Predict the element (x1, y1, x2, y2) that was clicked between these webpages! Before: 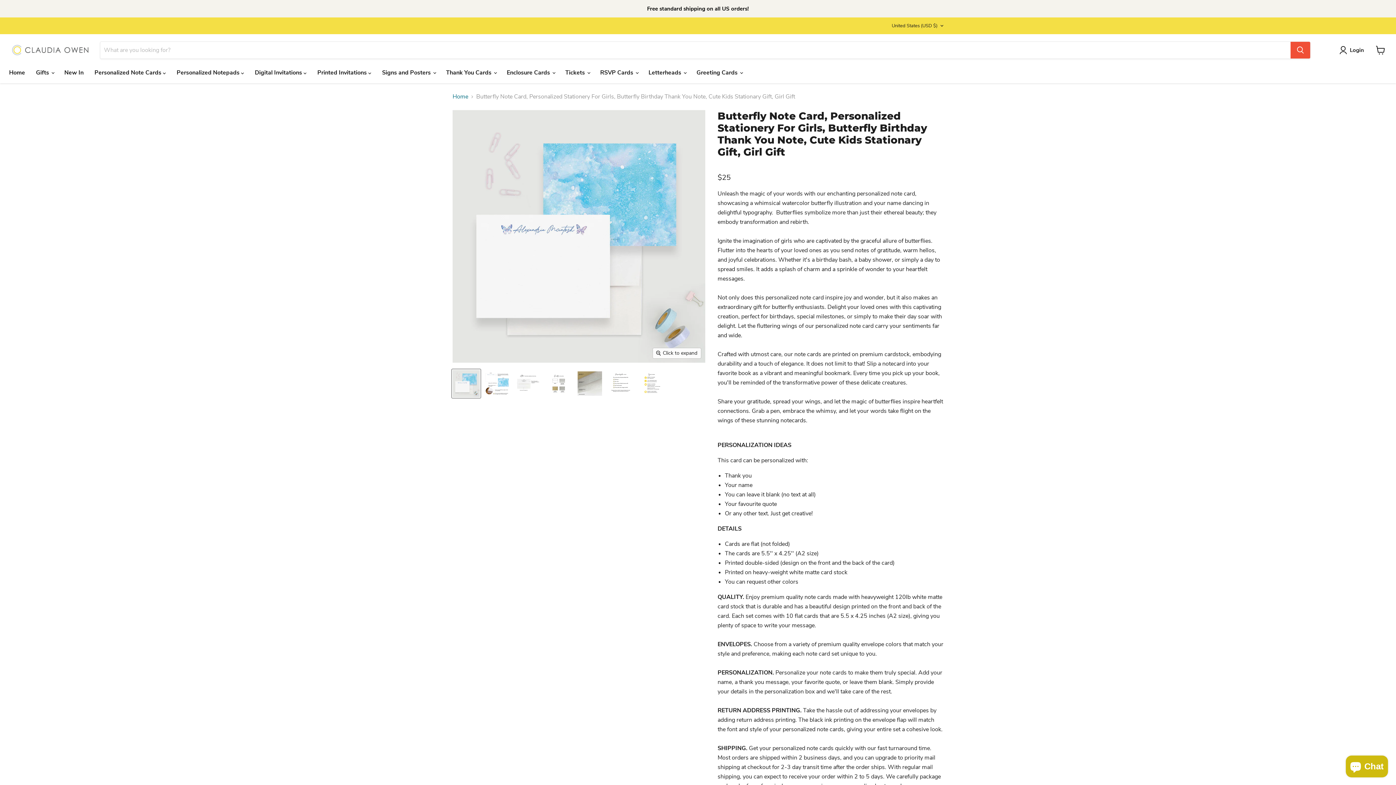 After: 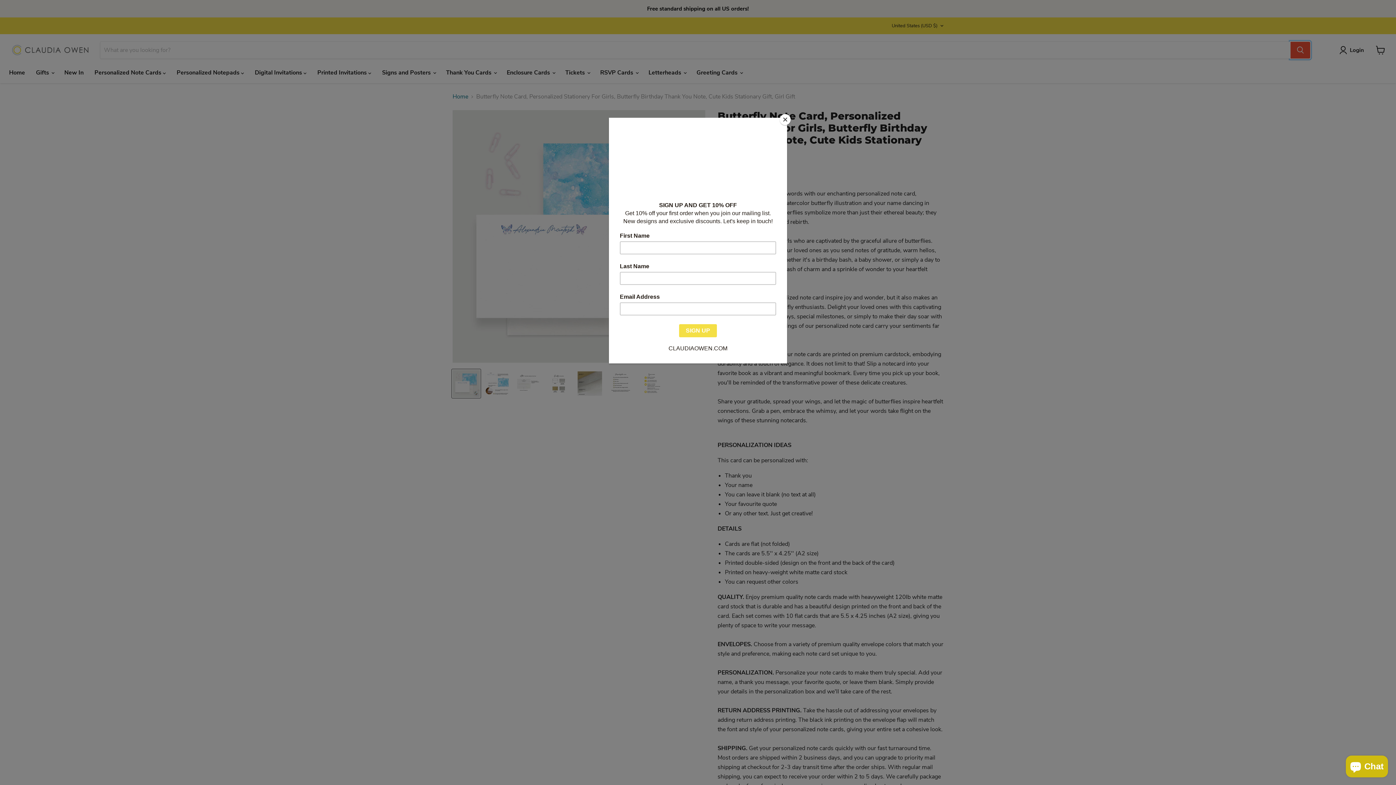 Action: bbox: (1290, 41, 1310, 58) label: Search